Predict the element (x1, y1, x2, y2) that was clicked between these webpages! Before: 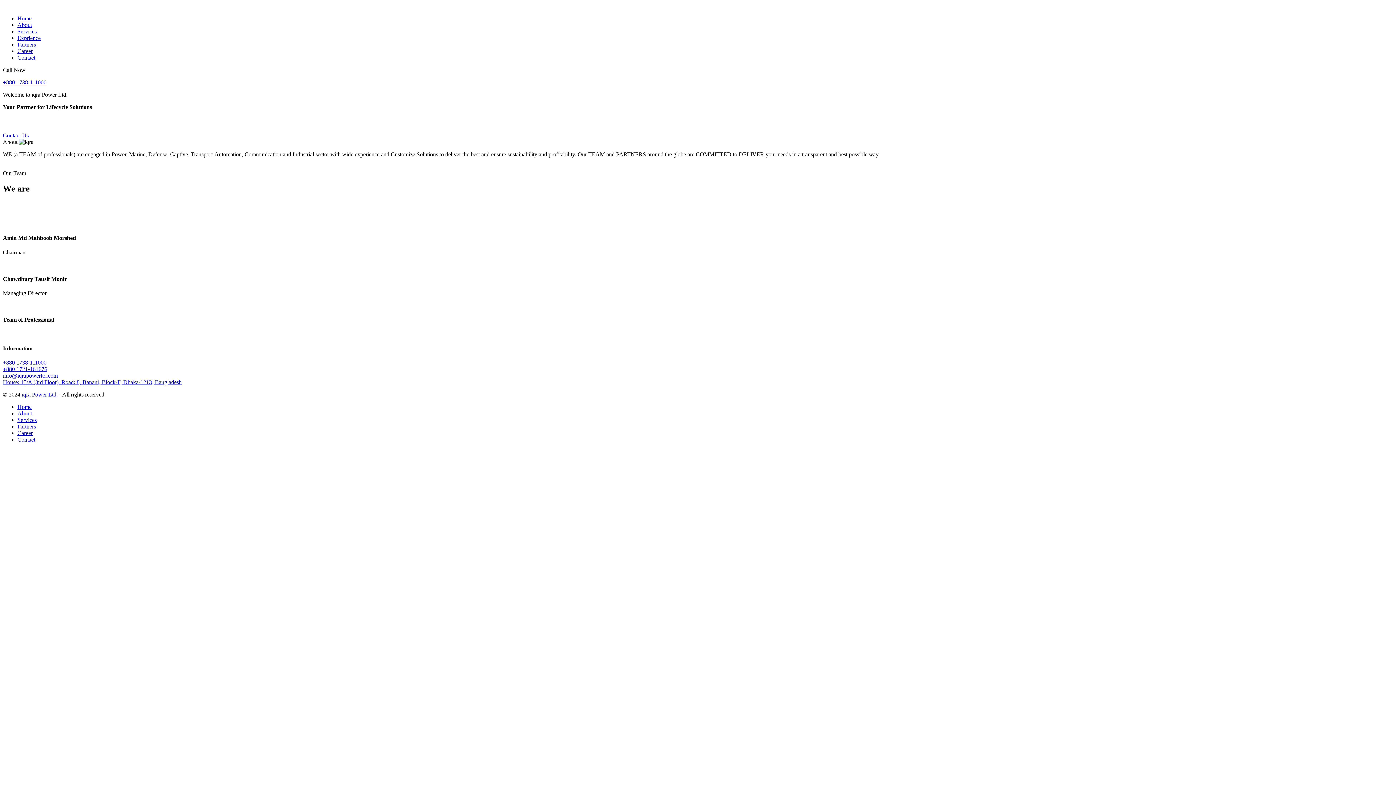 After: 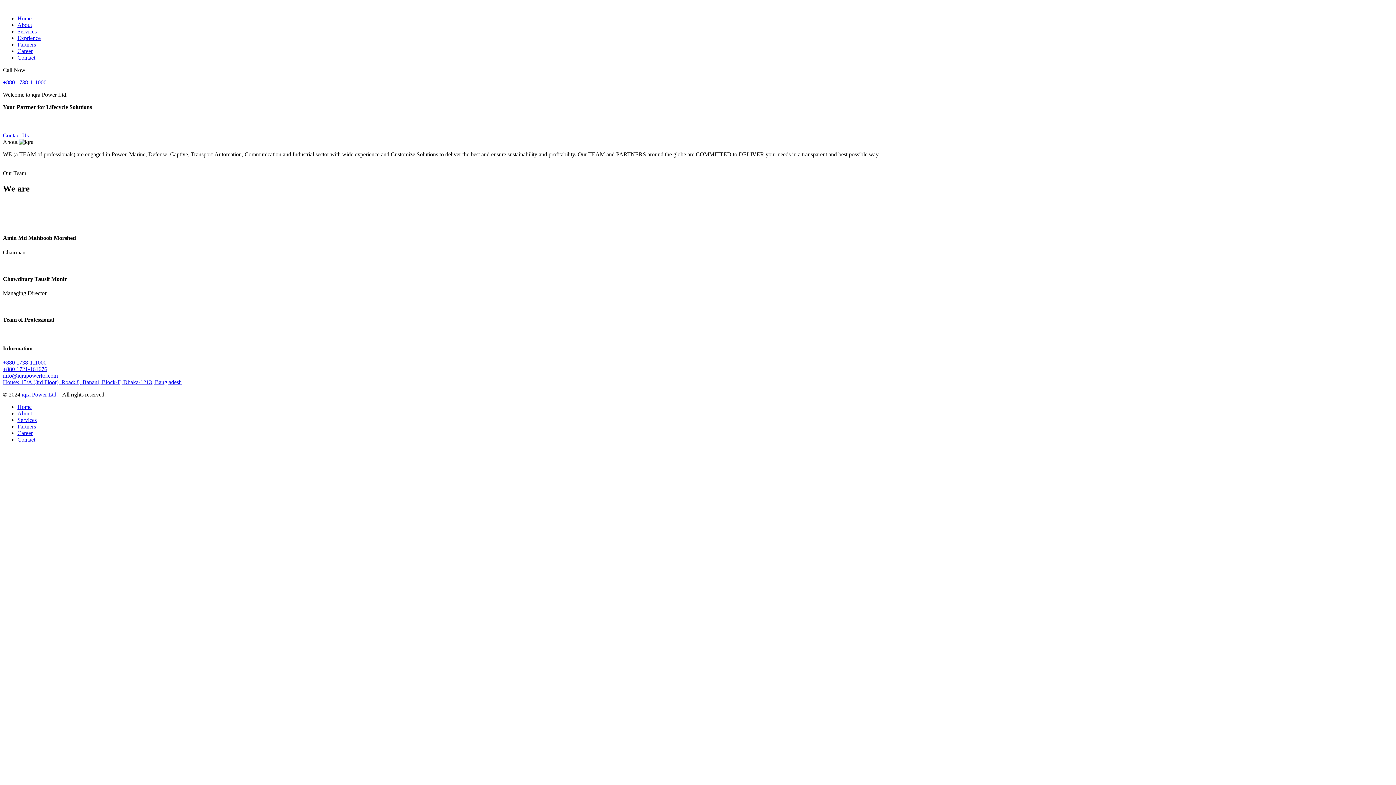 Action: bbox: (2, 79, 1393, 85) label: +880 1738-111000